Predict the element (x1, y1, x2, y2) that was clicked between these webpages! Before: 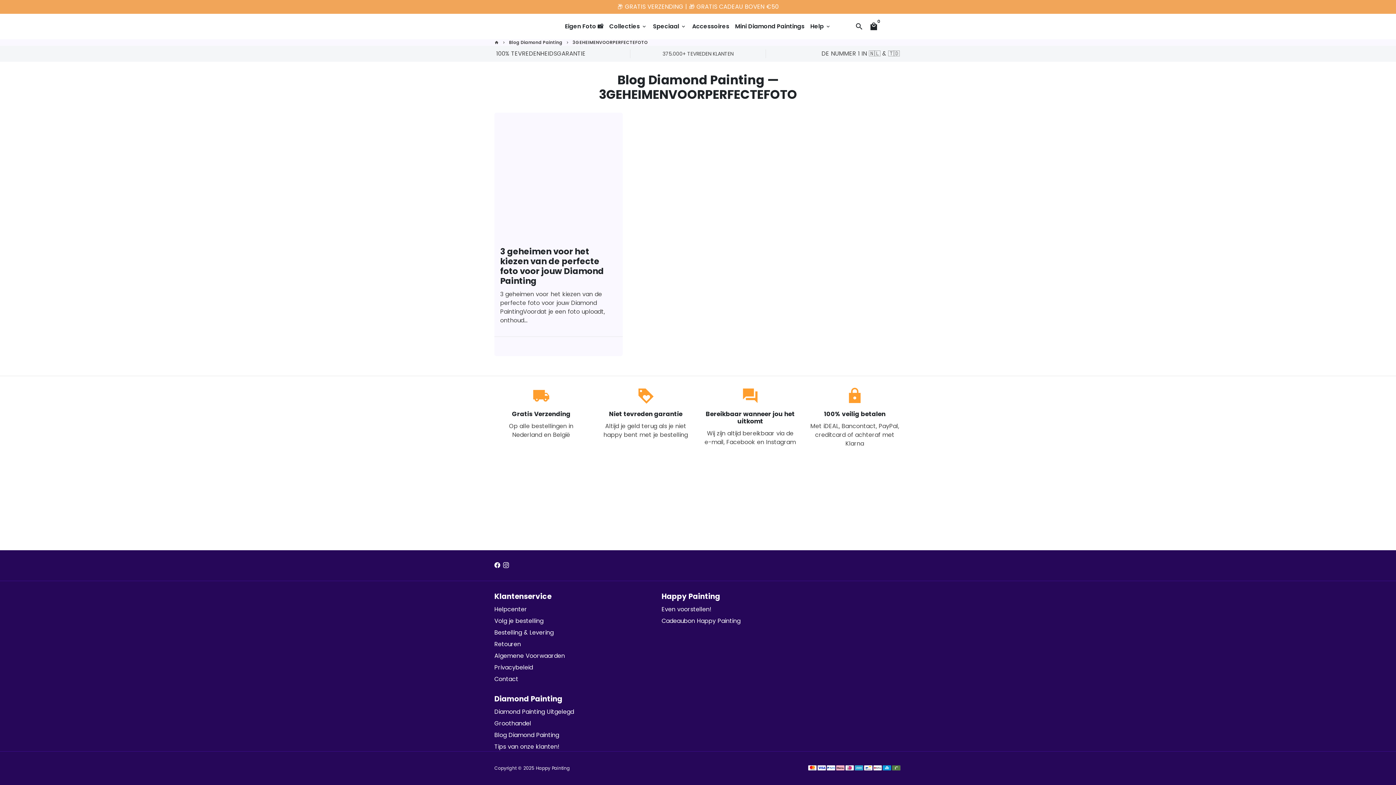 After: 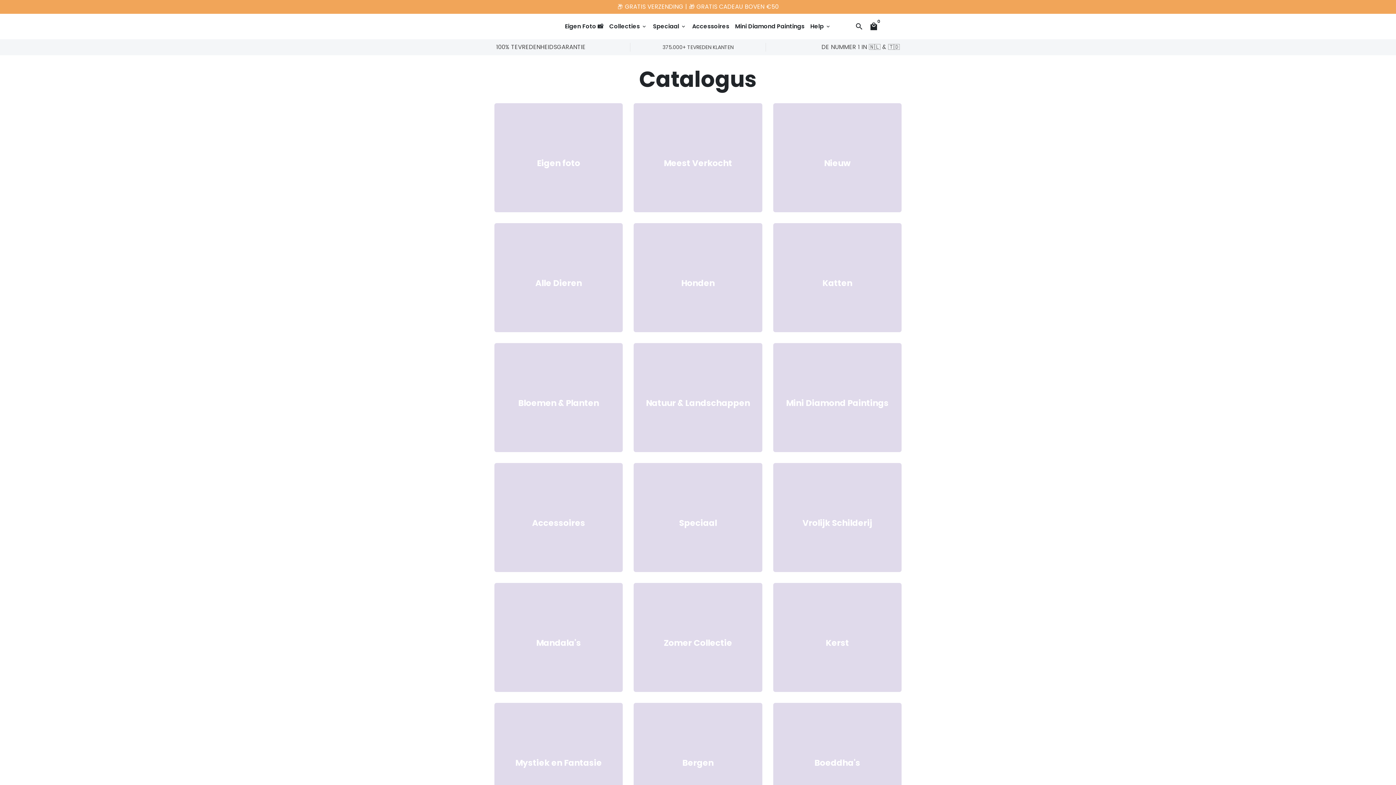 Action: label: 📦 GRATIS VERZENDING | 🎁 GRATIS CADEAU BOVEN €50 bbox: (617, 2, 778, 10)